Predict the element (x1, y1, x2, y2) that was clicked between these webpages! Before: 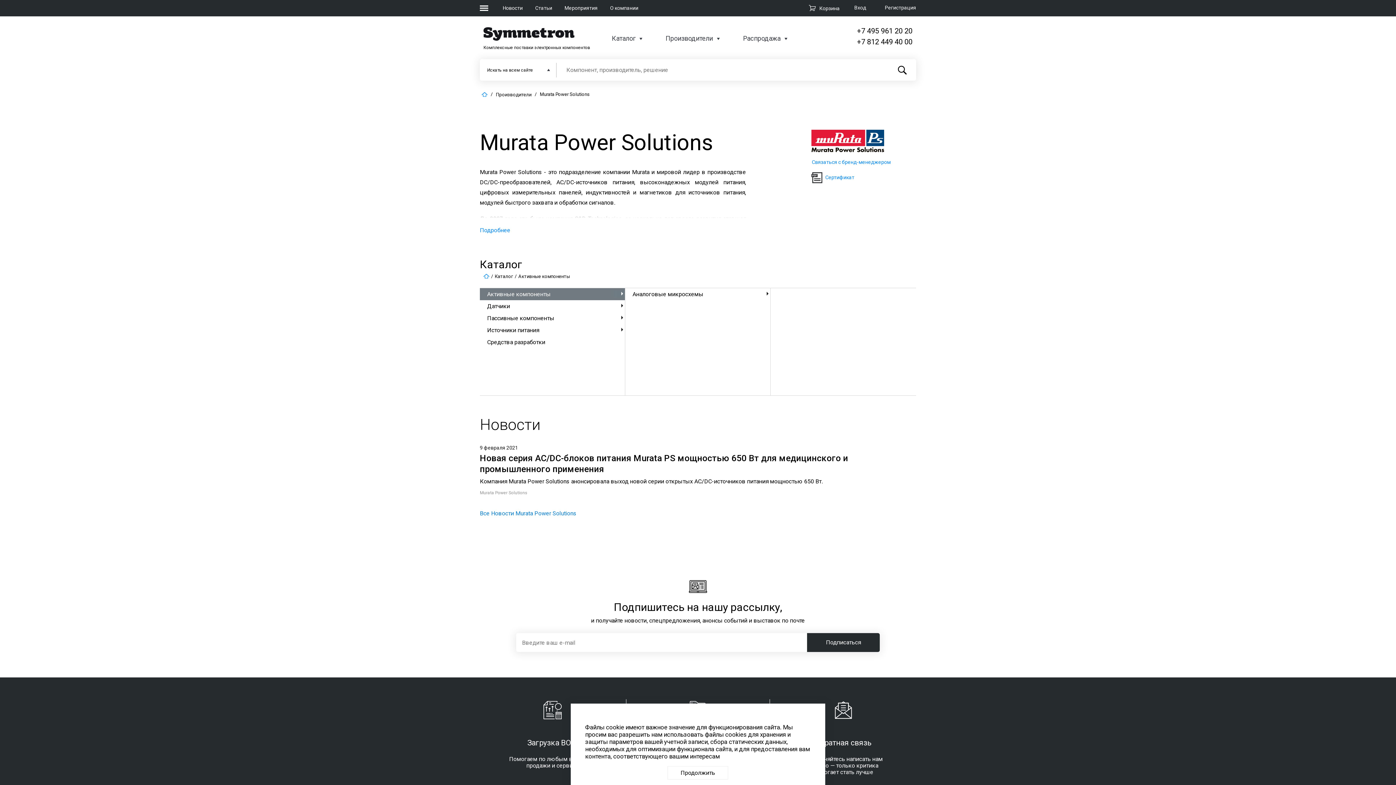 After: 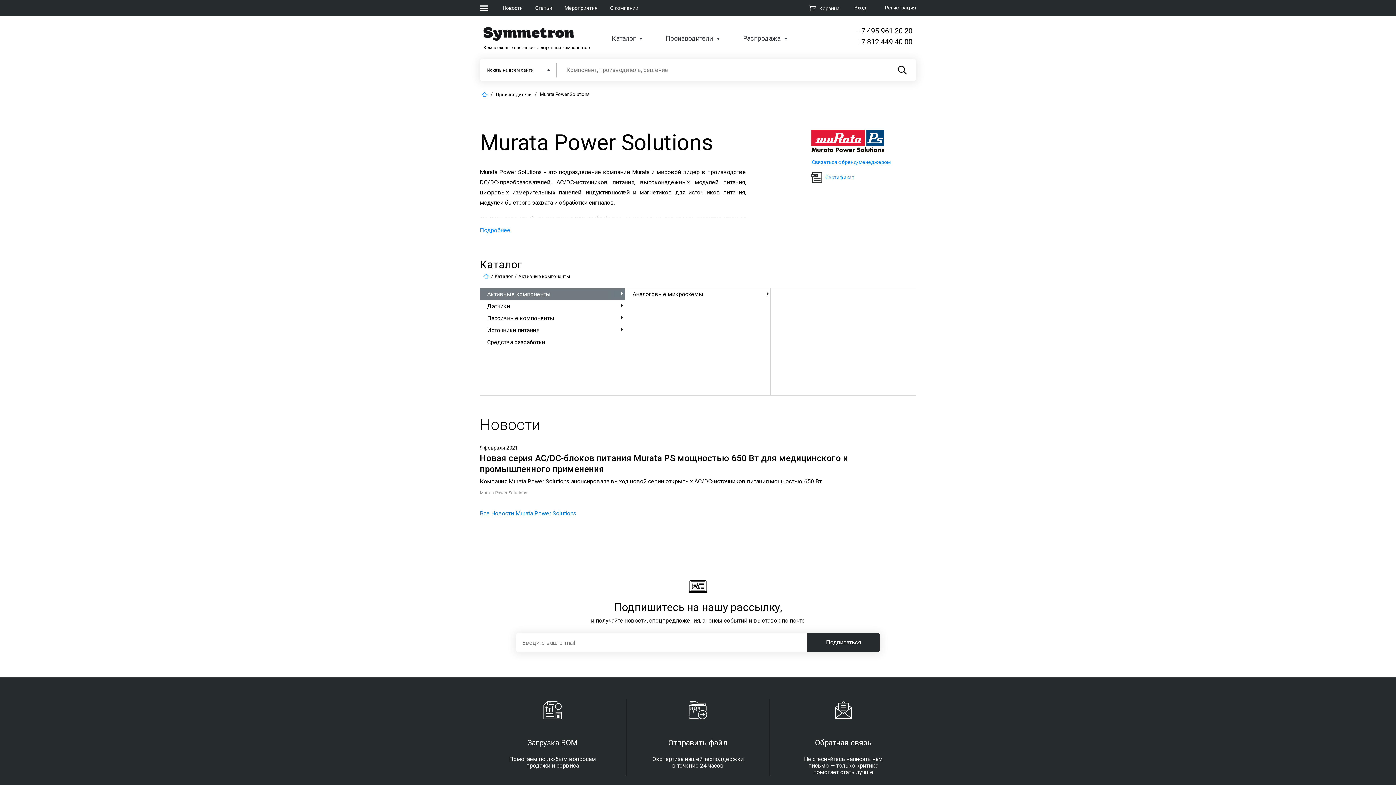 Action: label: Продолжить bbox: (667, 766, 728, 780)